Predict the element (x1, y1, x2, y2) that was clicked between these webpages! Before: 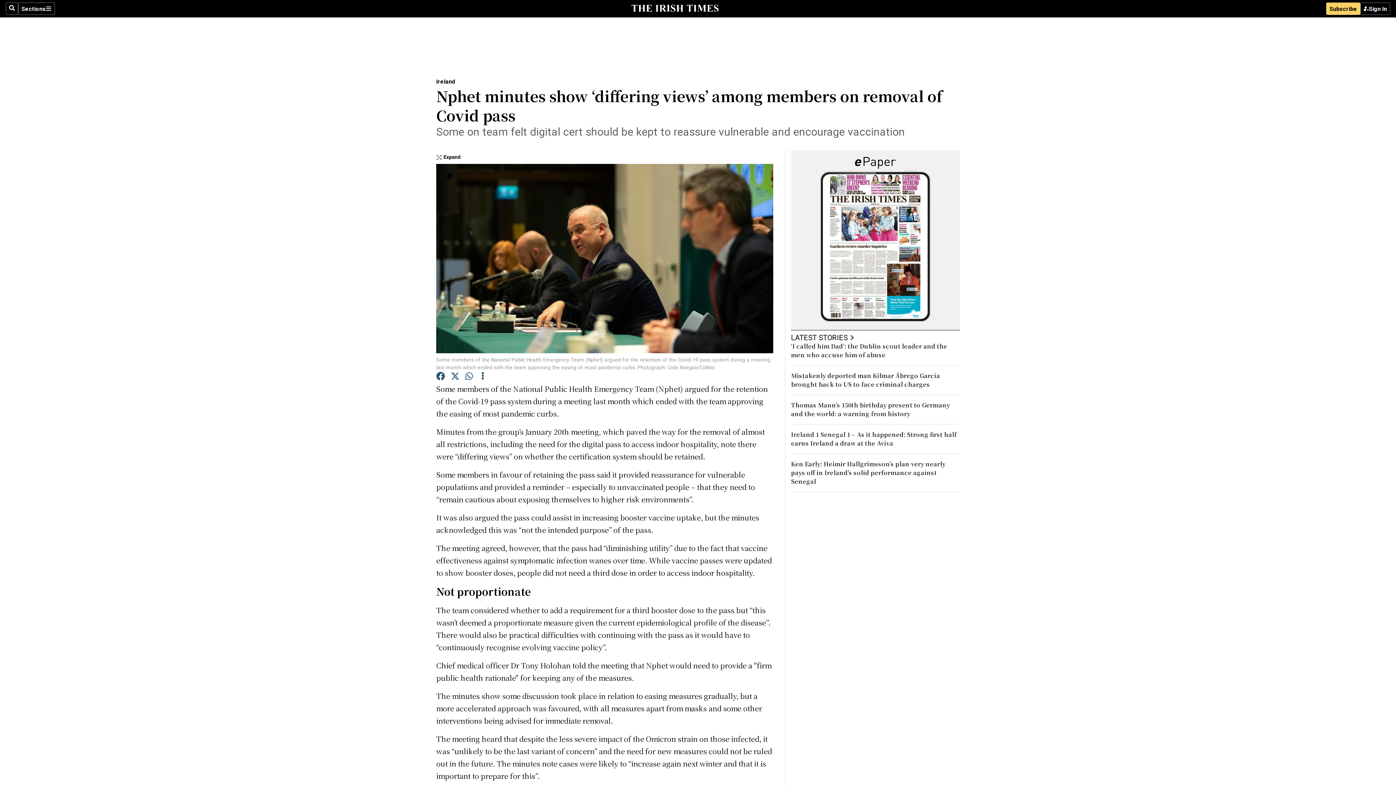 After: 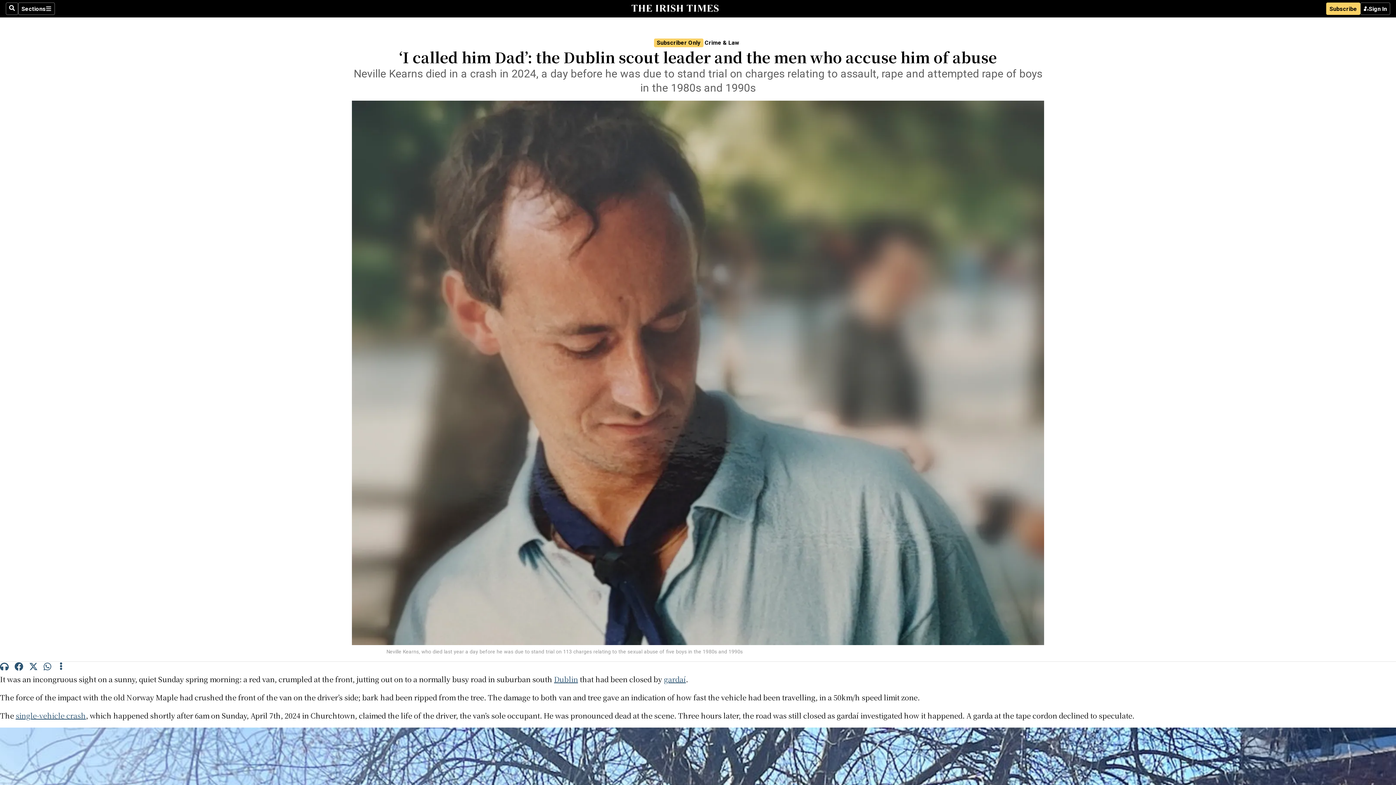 Action: bbox: (791, 342, 947, 359) label: ‘I called him Dad’: the Dublin scout leader and the men who accuse him of abuse